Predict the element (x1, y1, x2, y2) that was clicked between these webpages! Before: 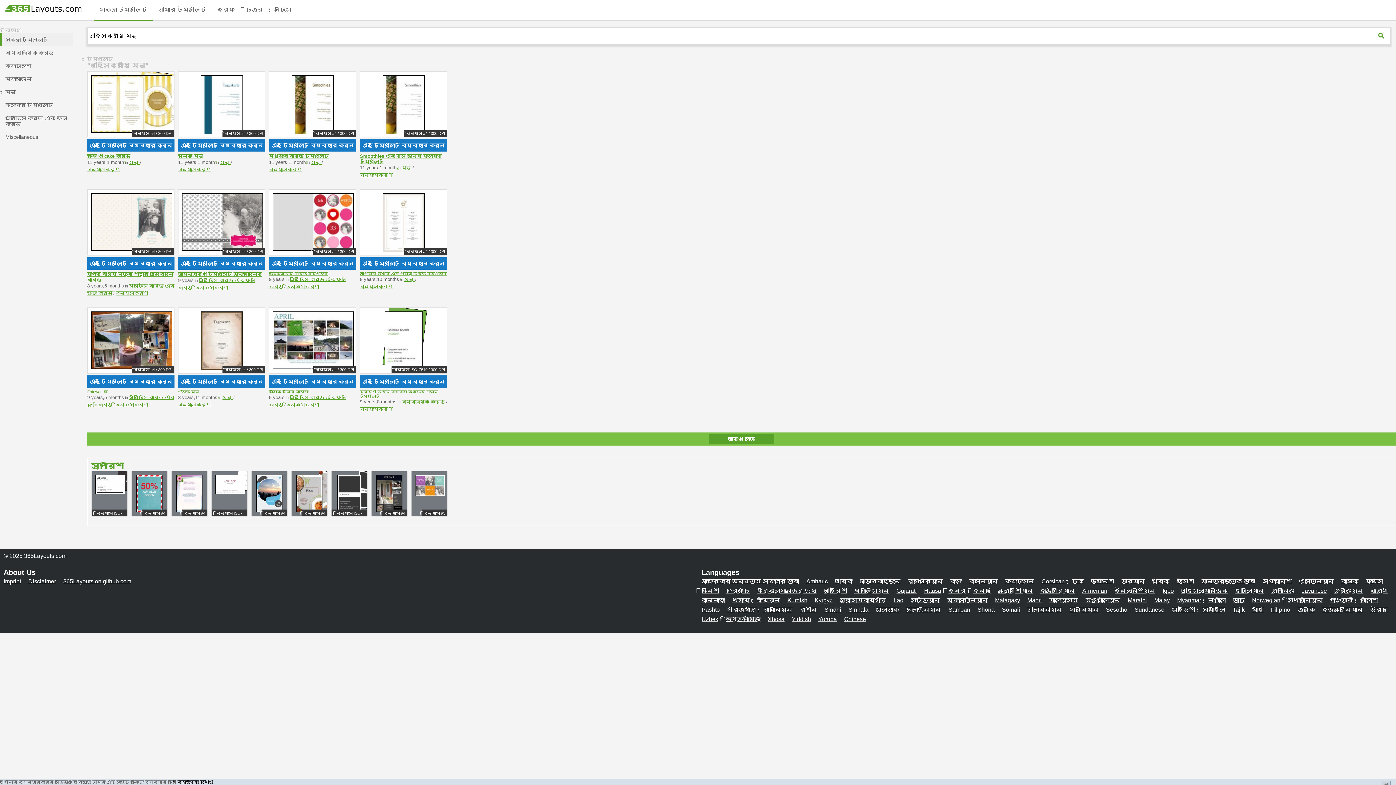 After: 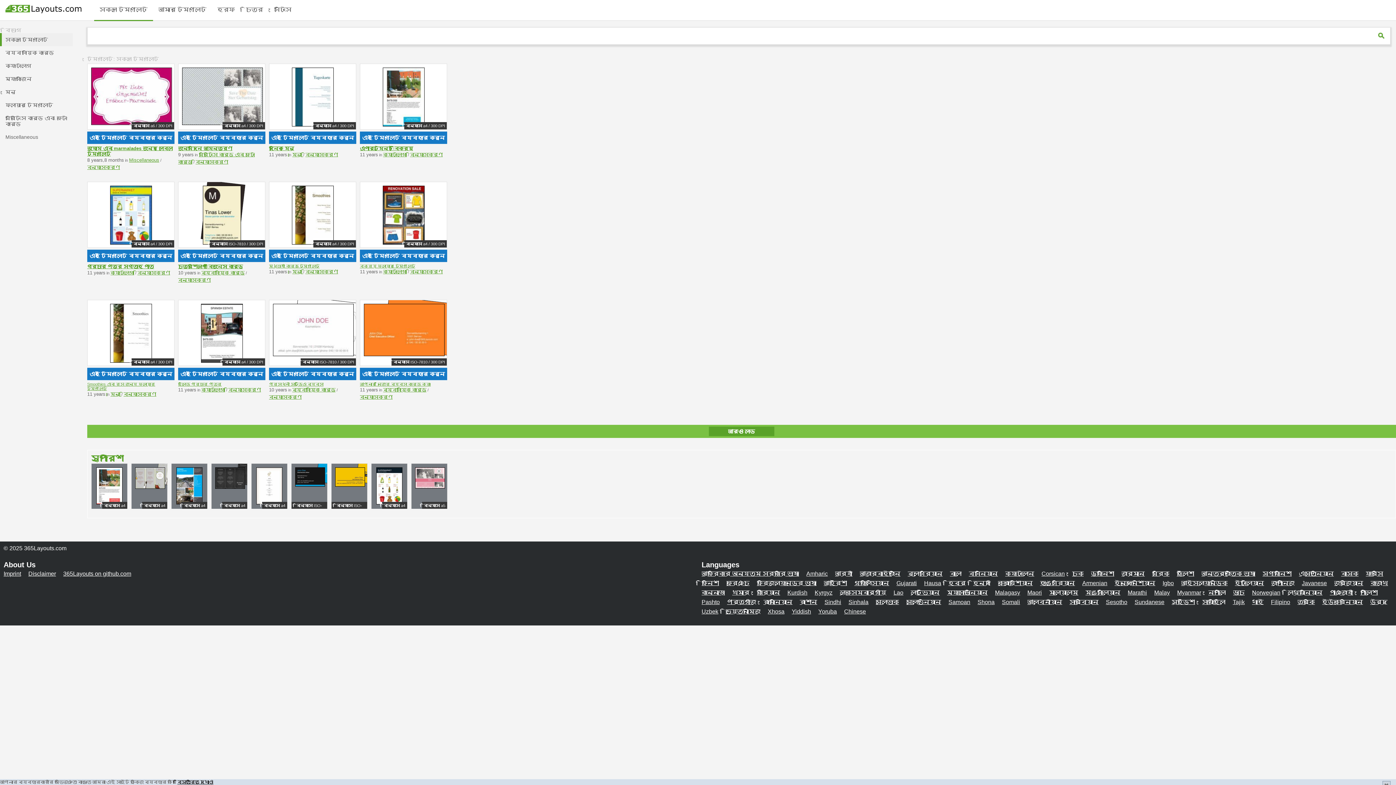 Action: label: সকল টেমপ্লেট bbox: (99, 6, 147, 12)